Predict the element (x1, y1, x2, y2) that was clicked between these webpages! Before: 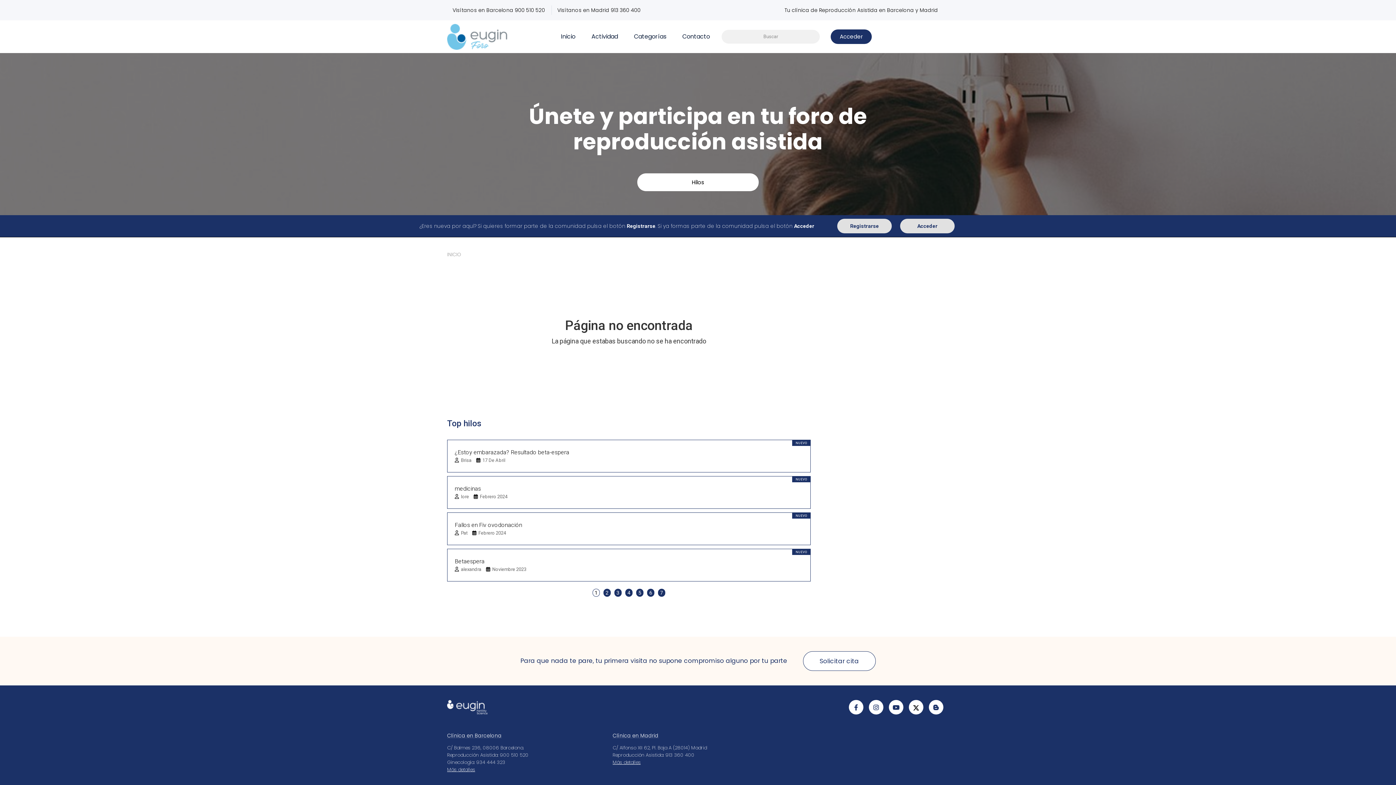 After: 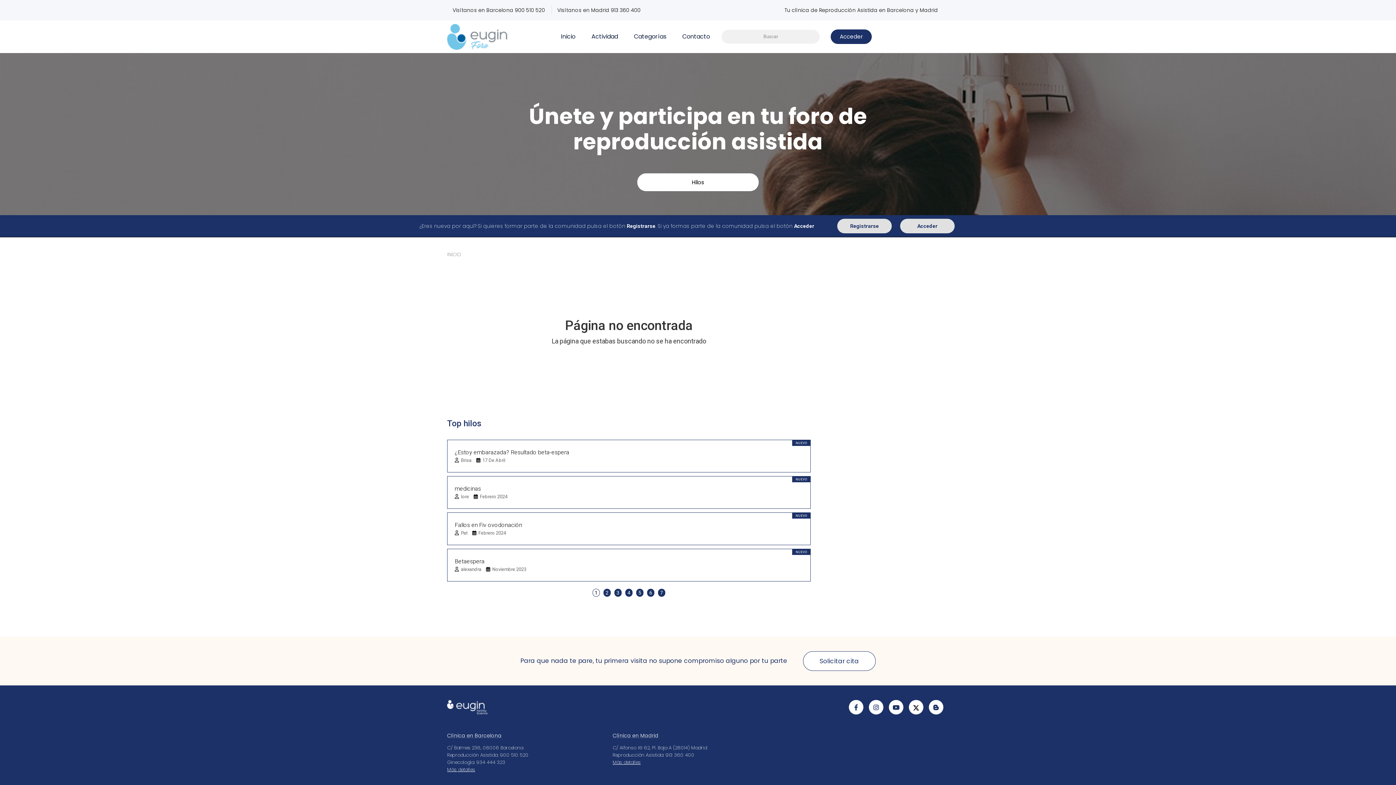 Action: bbox: (452, 6, 550, 13) label: Visítanos en Barcelona 900 510 520